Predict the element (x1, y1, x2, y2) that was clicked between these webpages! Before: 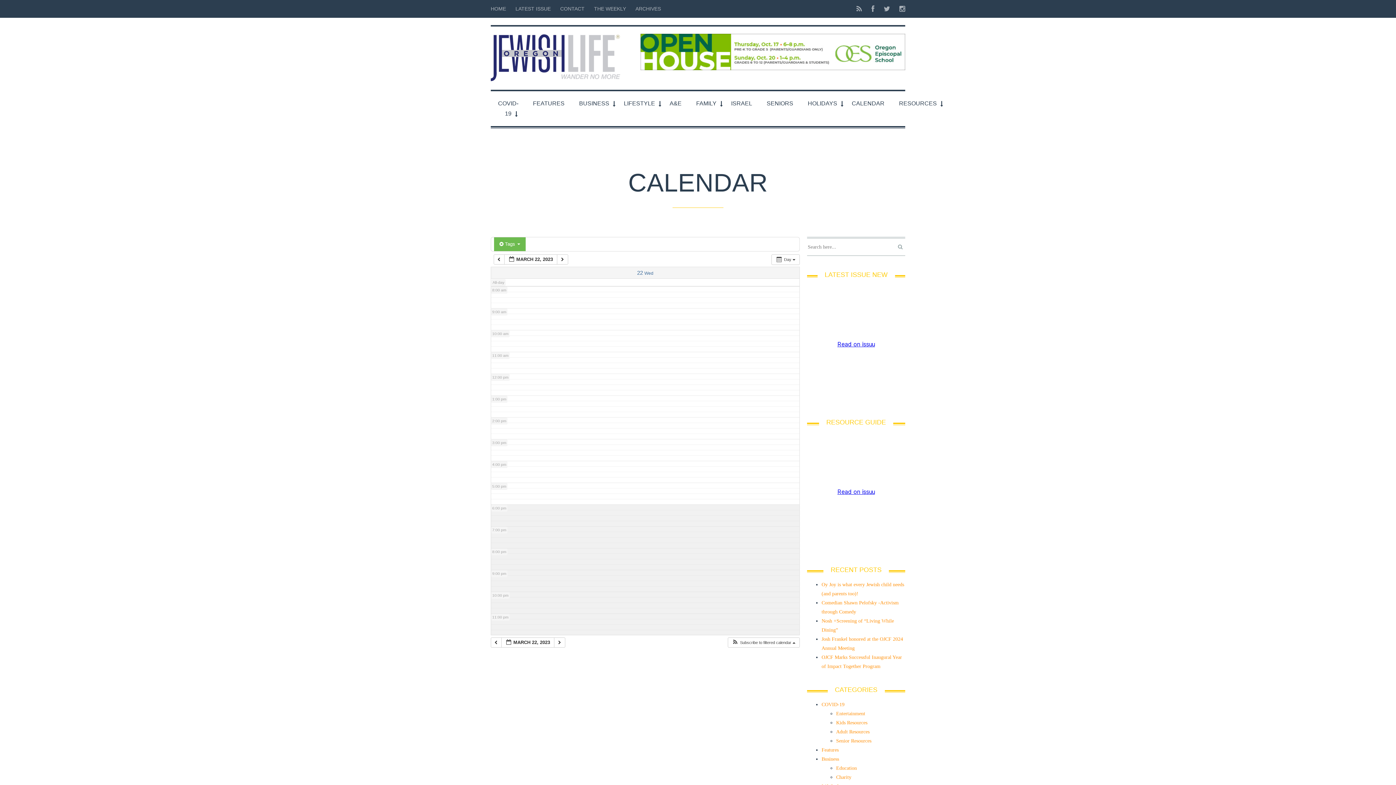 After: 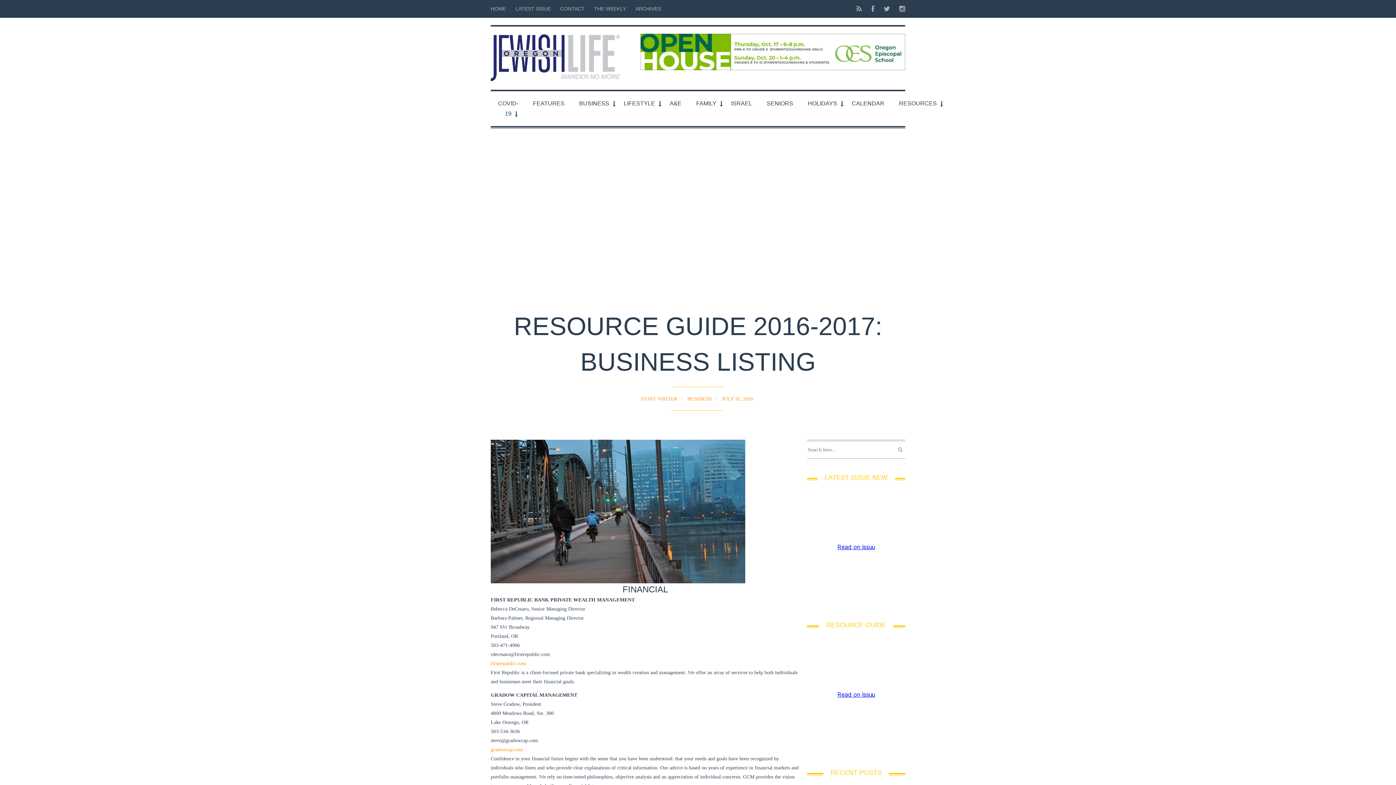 Action: label: BUSINESS bbox: (572, 91, 616, 115)